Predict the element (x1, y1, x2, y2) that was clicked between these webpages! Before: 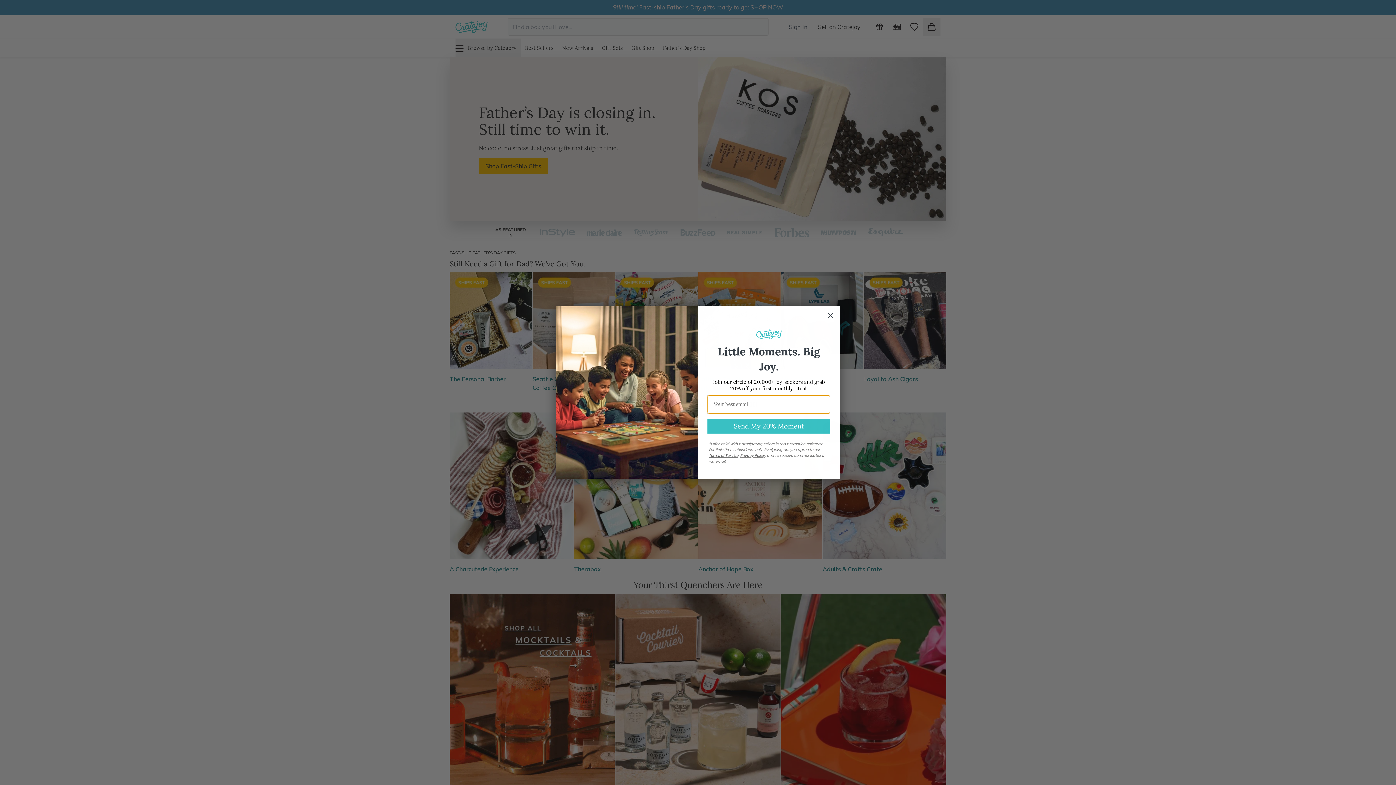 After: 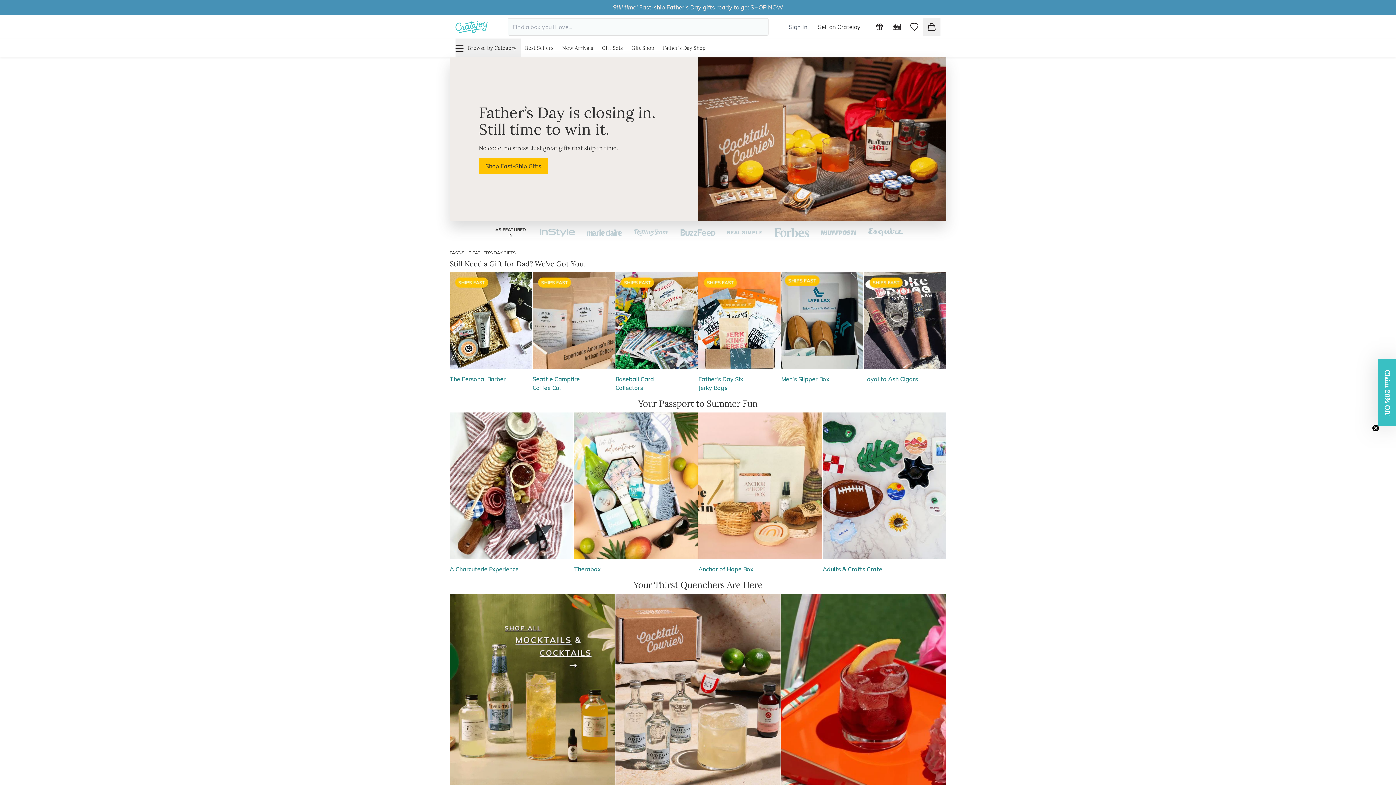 Action: label: Close dialog bbox: (824, 309, 837, 322)